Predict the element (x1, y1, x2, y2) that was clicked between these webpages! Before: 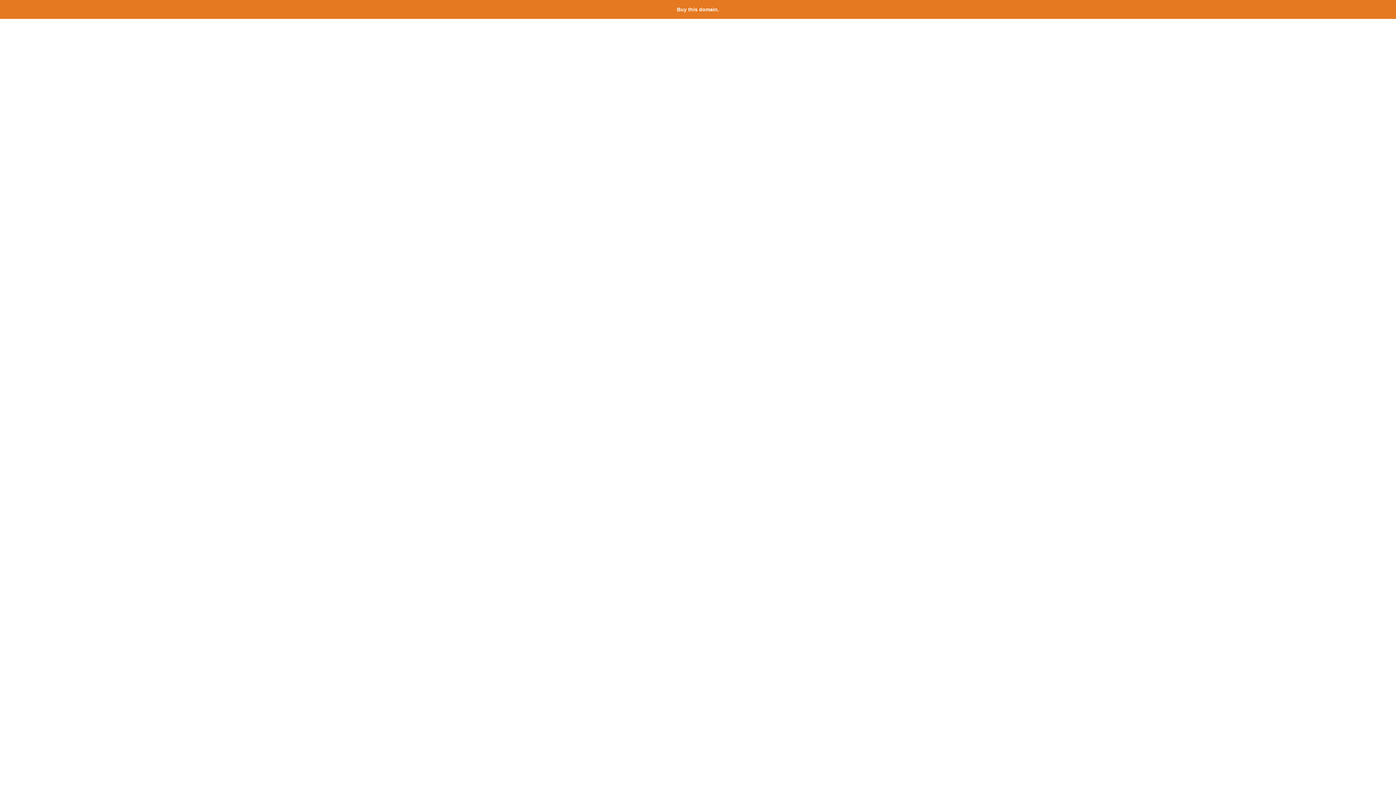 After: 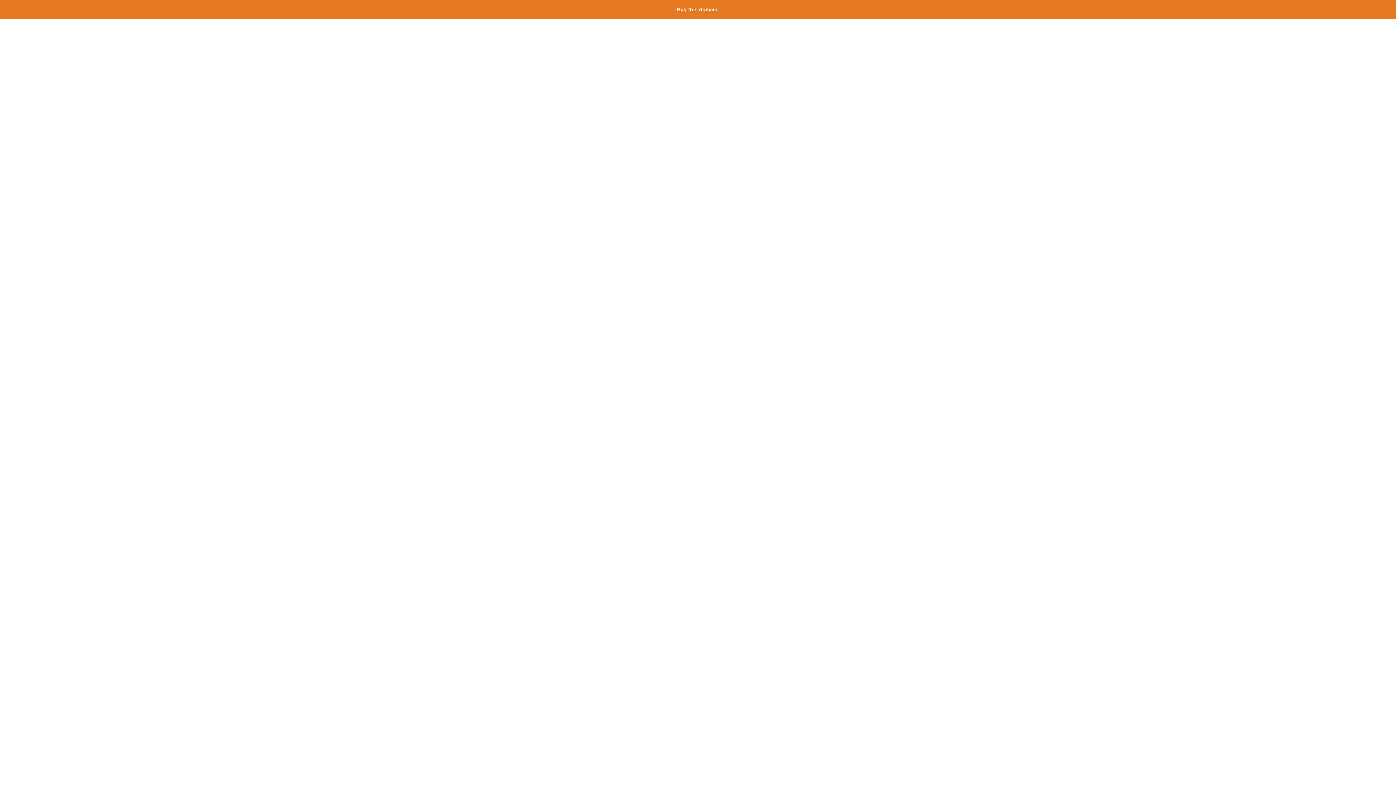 Action: bbox: (677, 6, 719, 12) label: Buy this domain.